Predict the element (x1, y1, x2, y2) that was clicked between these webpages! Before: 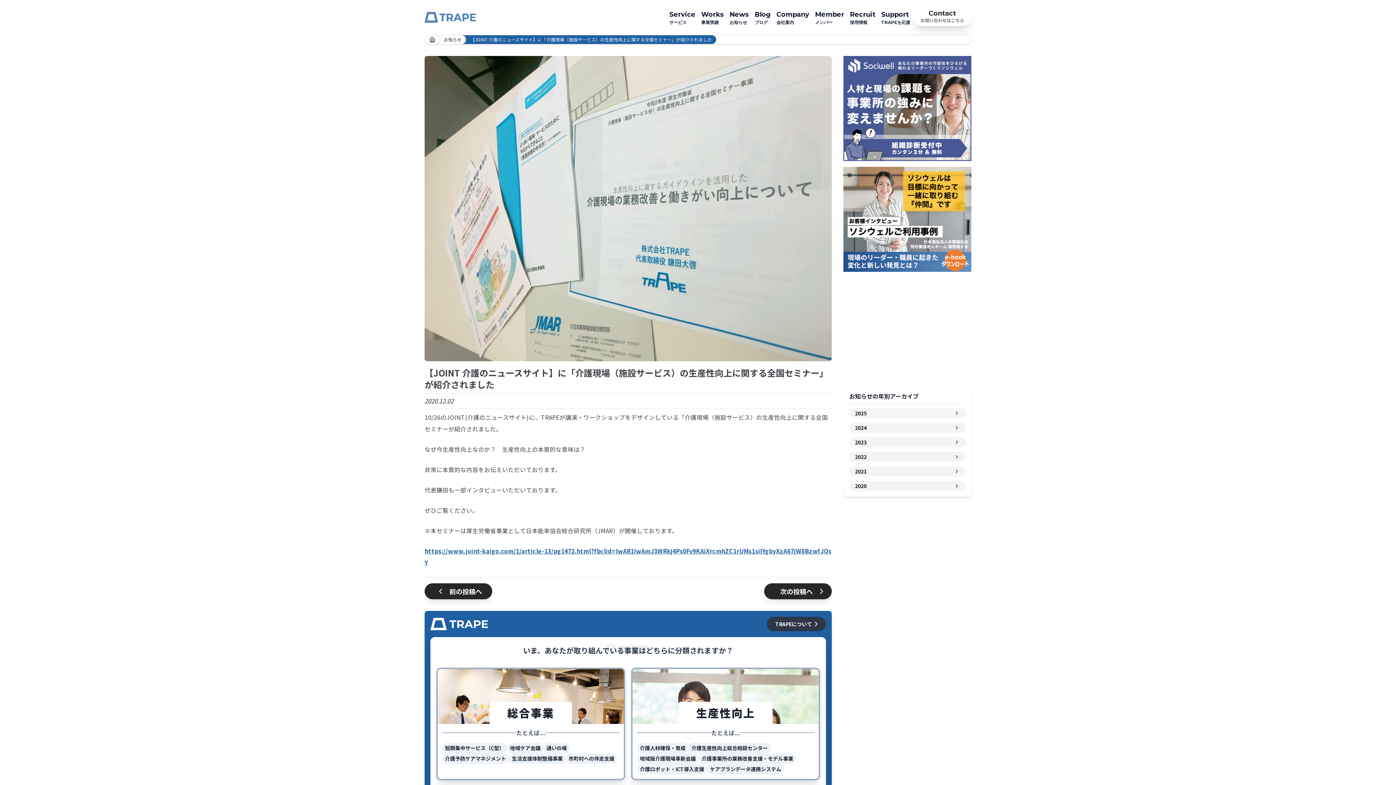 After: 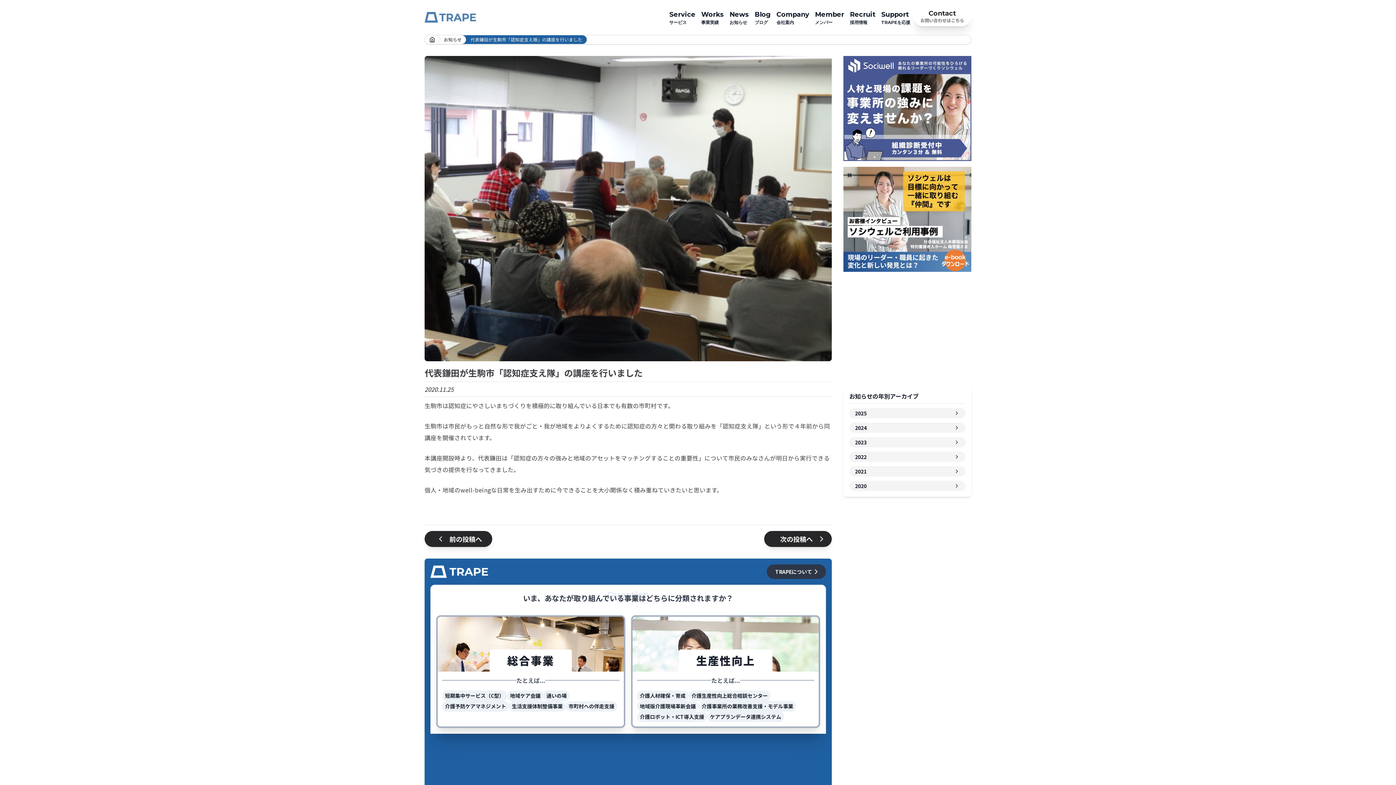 Action: label: 前の投稿へ bbox: (424, 583, 492, 599)